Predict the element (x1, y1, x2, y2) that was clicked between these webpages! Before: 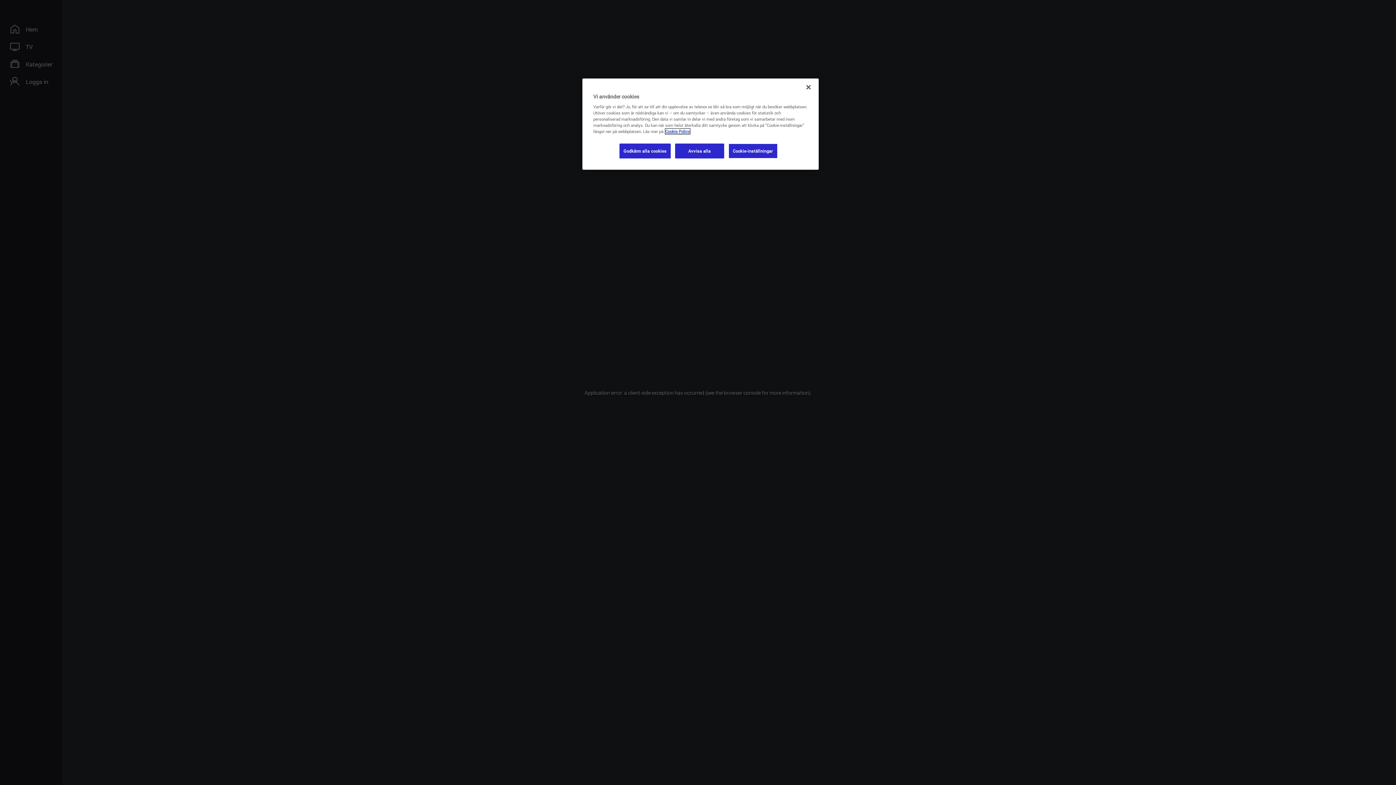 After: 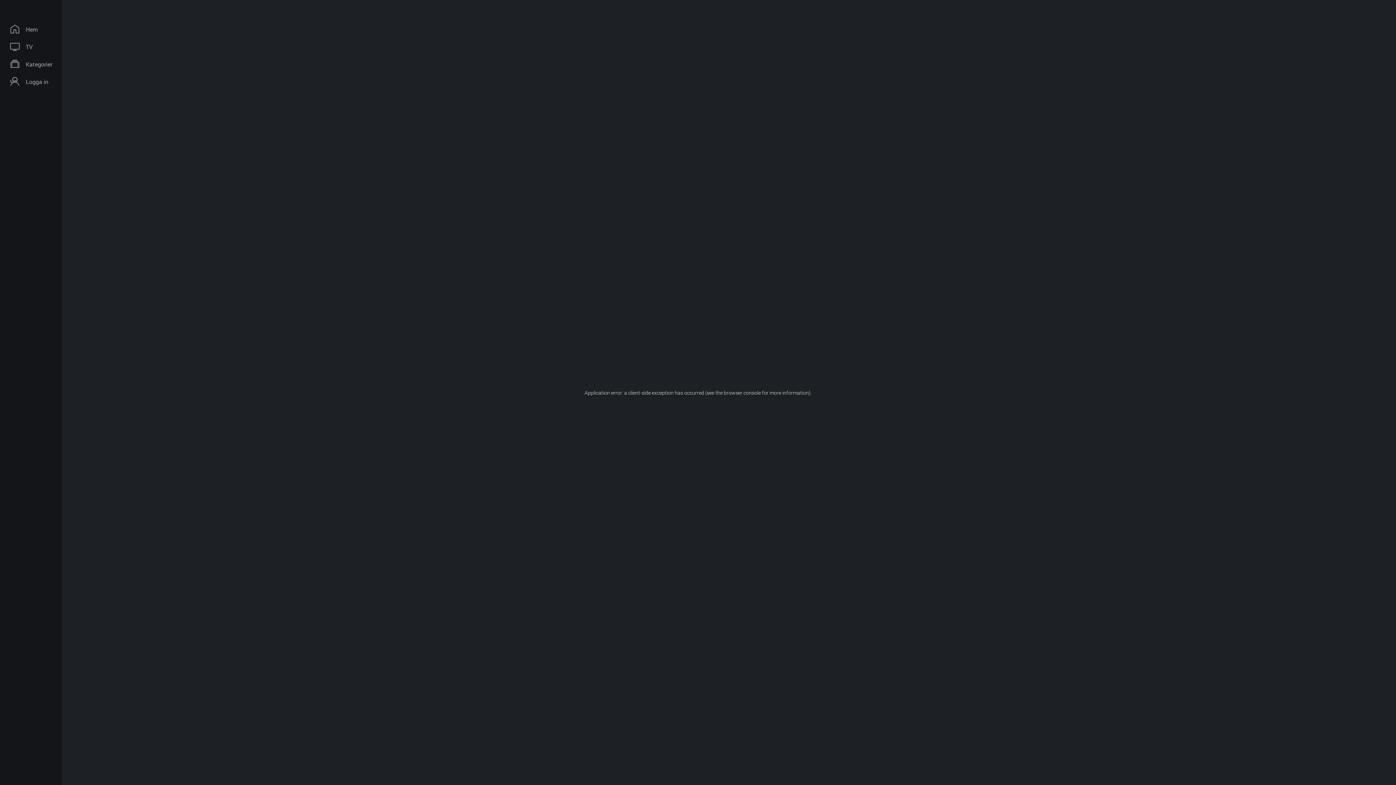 Action: label: Stäng bbox: (800, 79, 816, 95)